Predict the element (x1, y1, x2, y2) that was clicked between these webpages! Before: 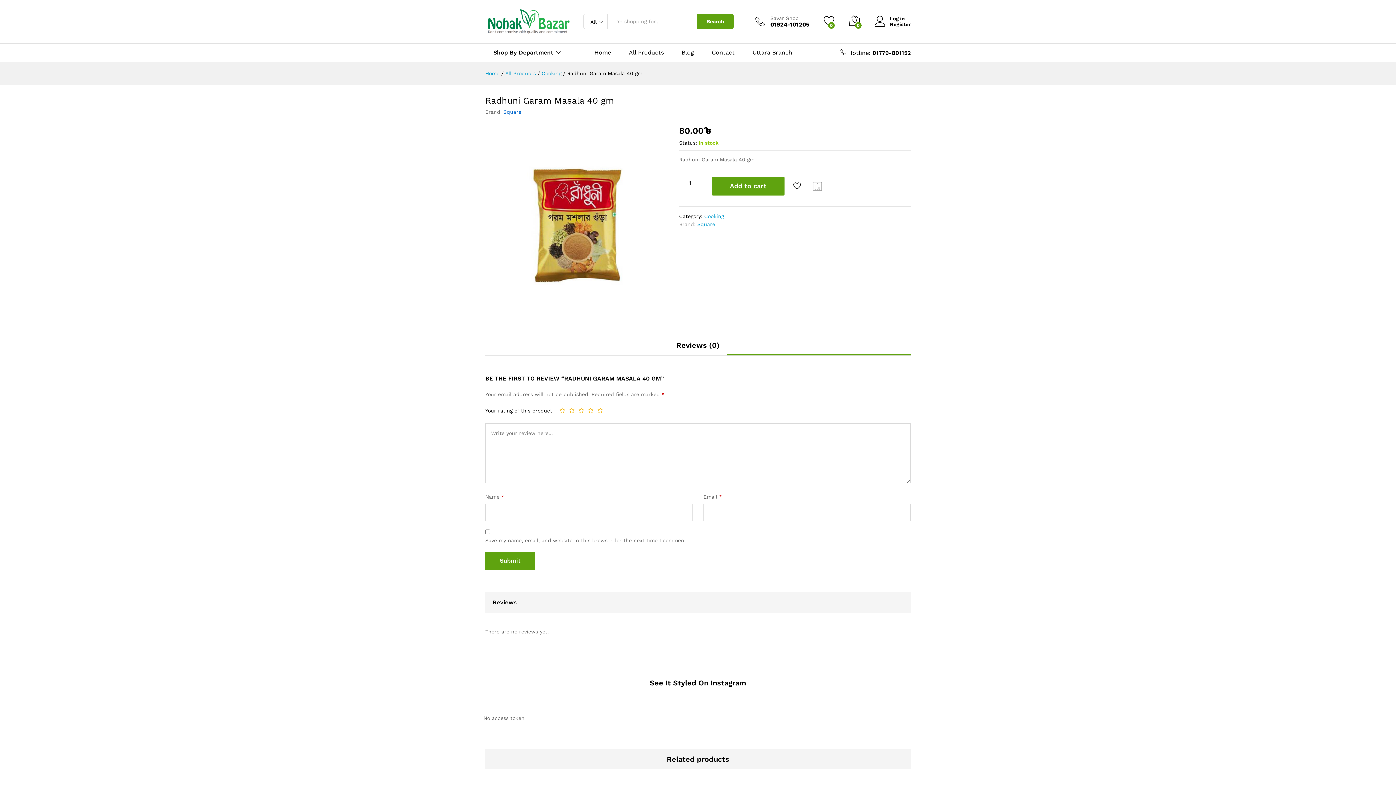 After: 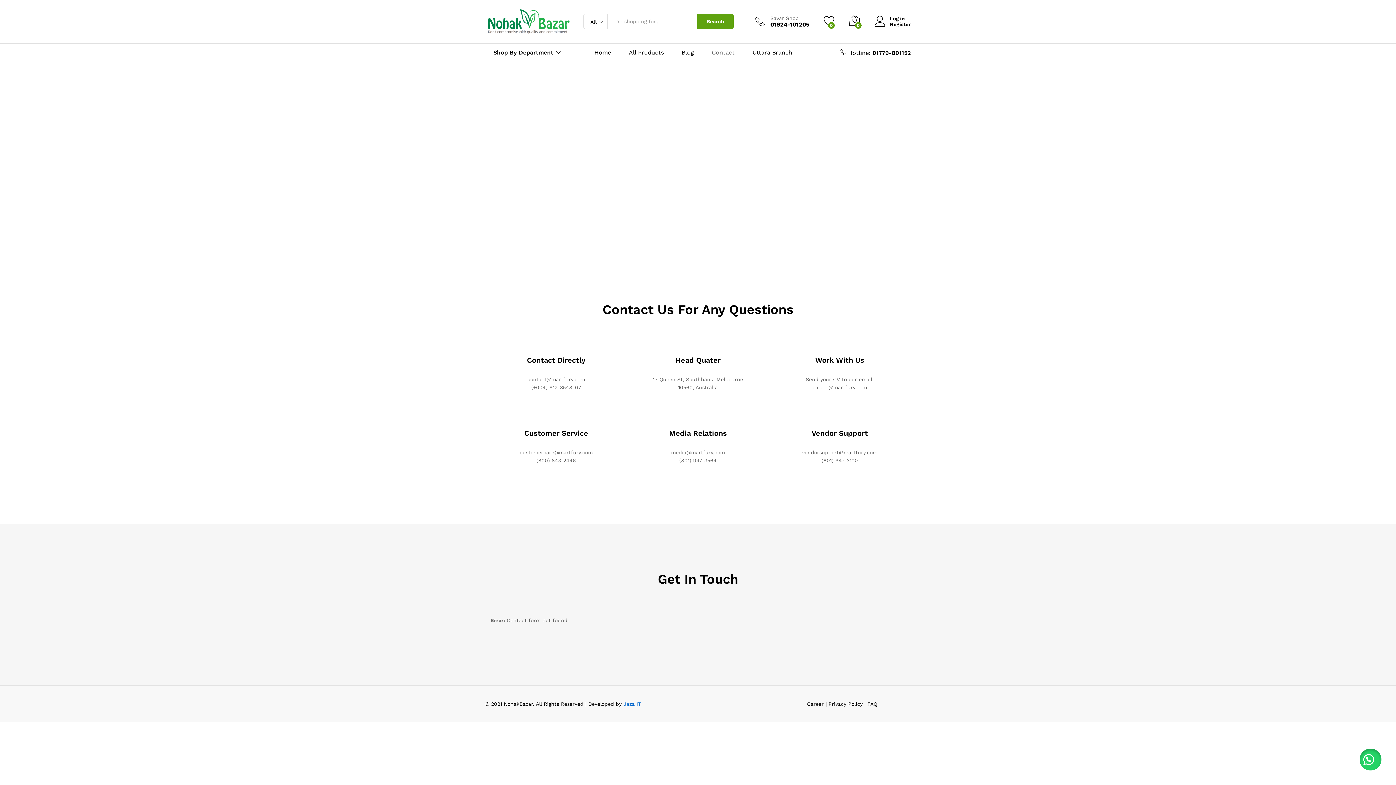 Action: bbox: (712, 49, 734, 55) label: Contact